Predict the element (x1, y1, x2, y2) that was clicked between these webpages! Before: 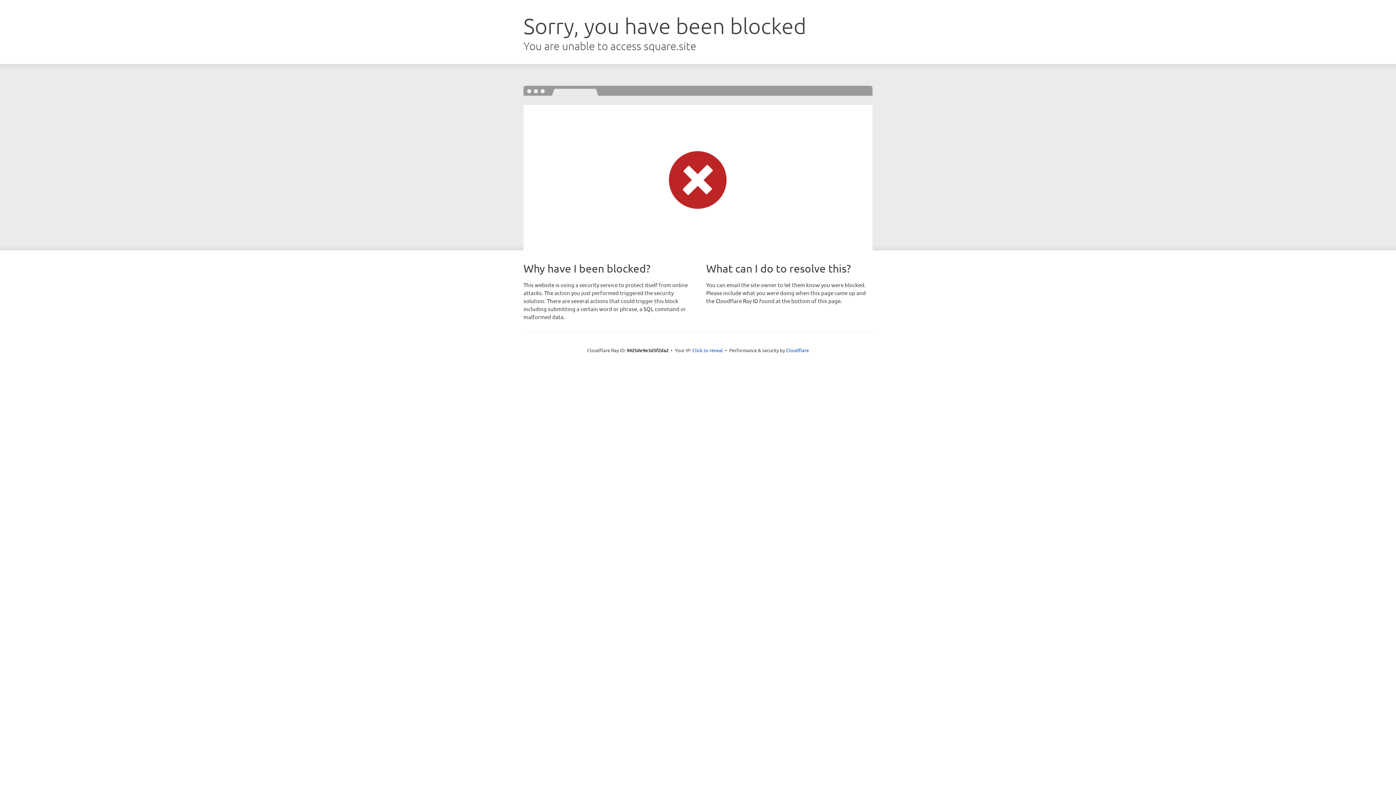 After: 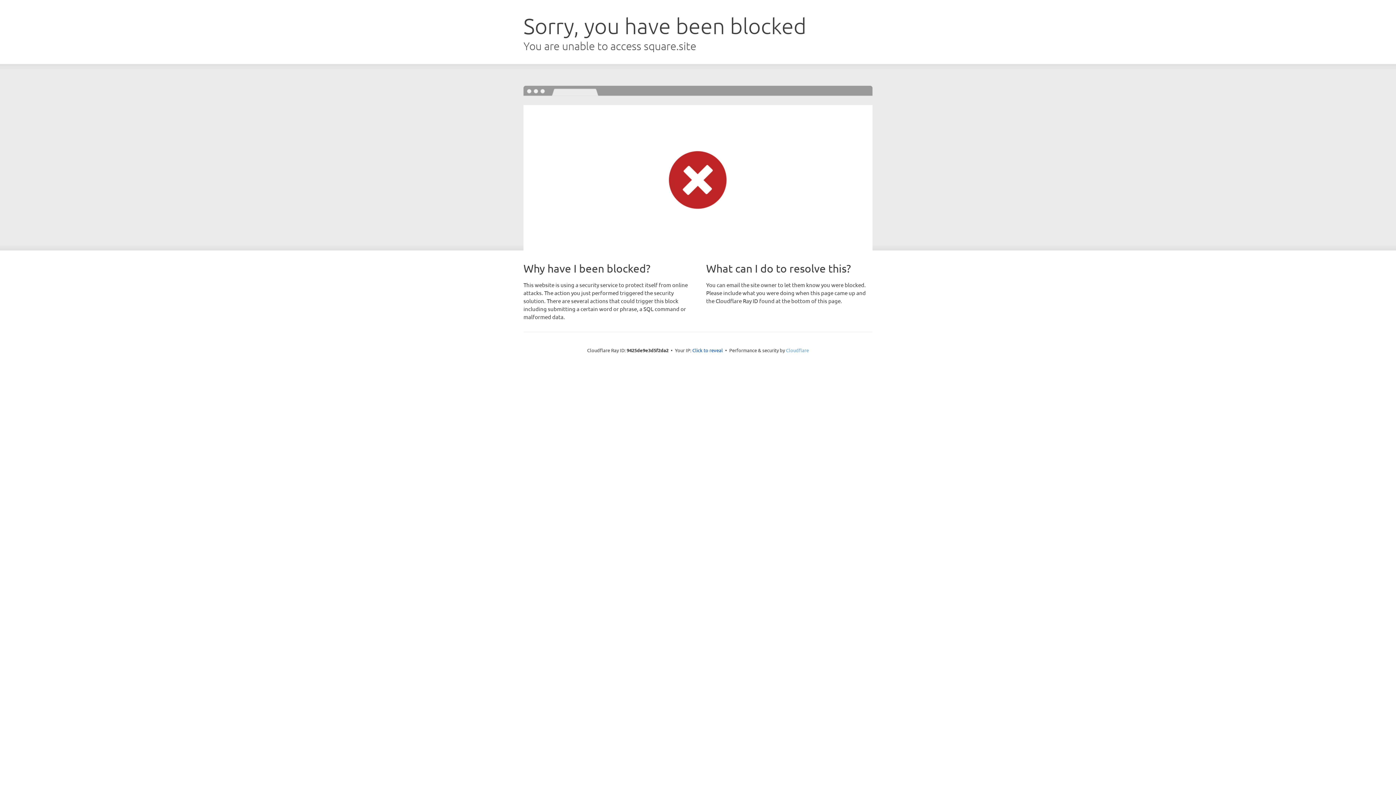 Action: bbox: (786, 347, 809, 353) label: Cloudflare